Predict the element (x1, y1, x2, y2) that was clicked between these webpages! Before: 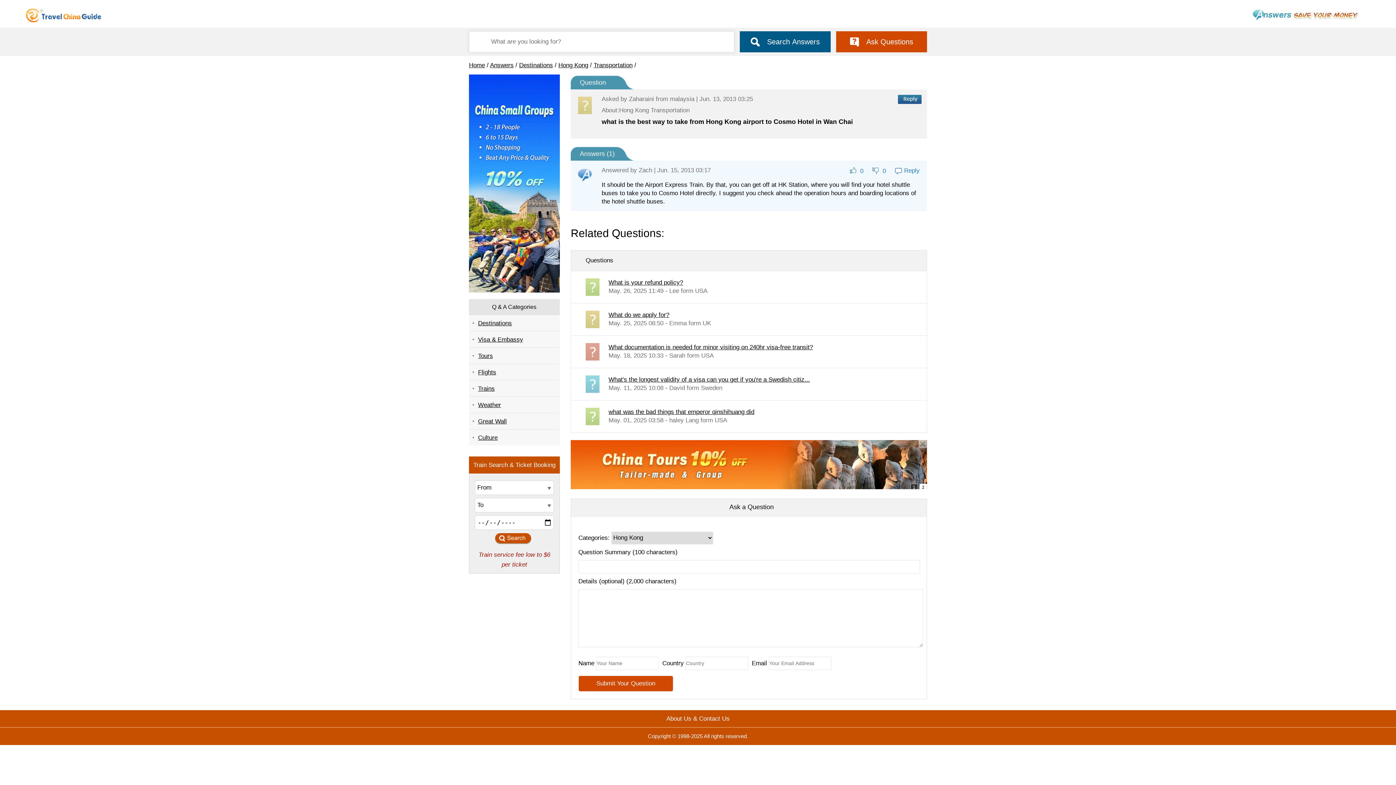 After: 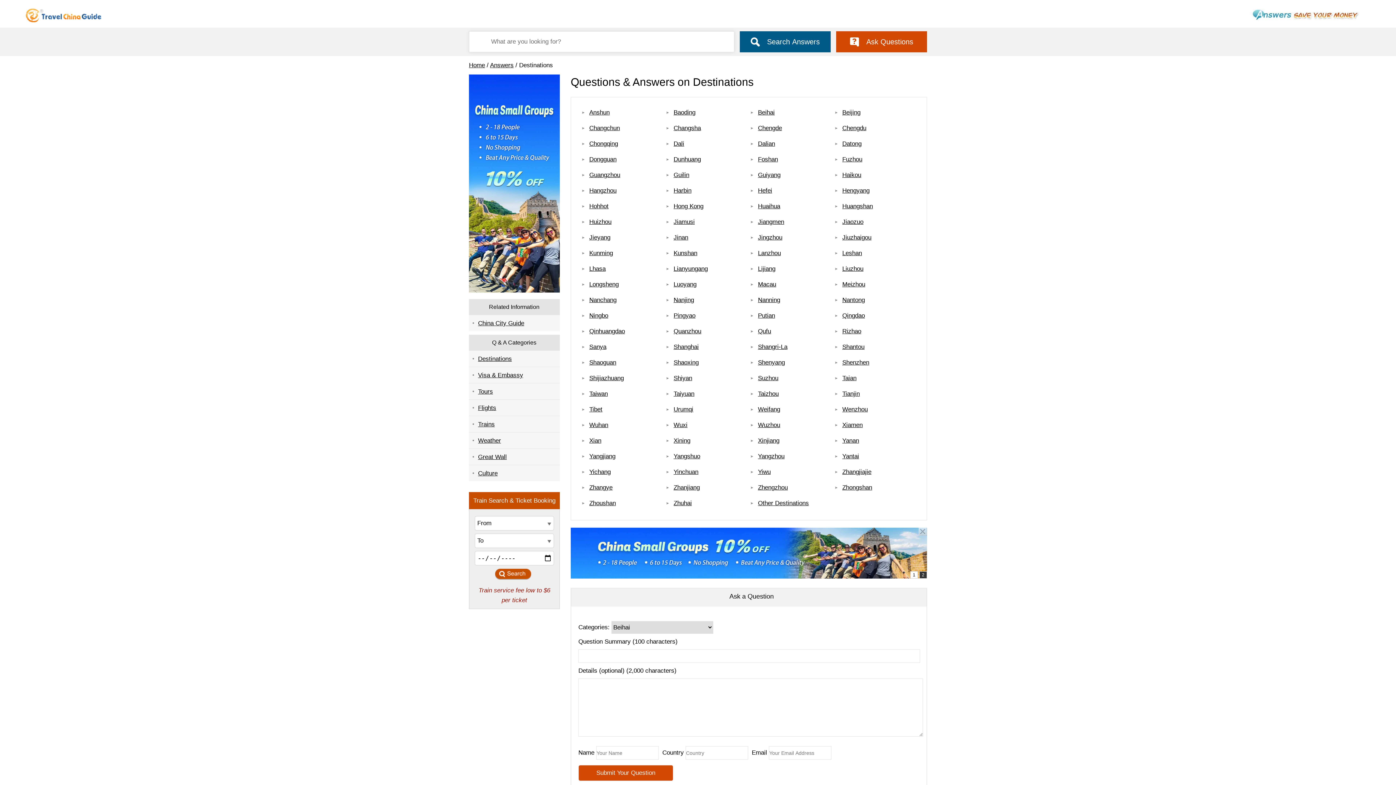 Action: bbox: (519, 61, 553, 68) label: Destinations